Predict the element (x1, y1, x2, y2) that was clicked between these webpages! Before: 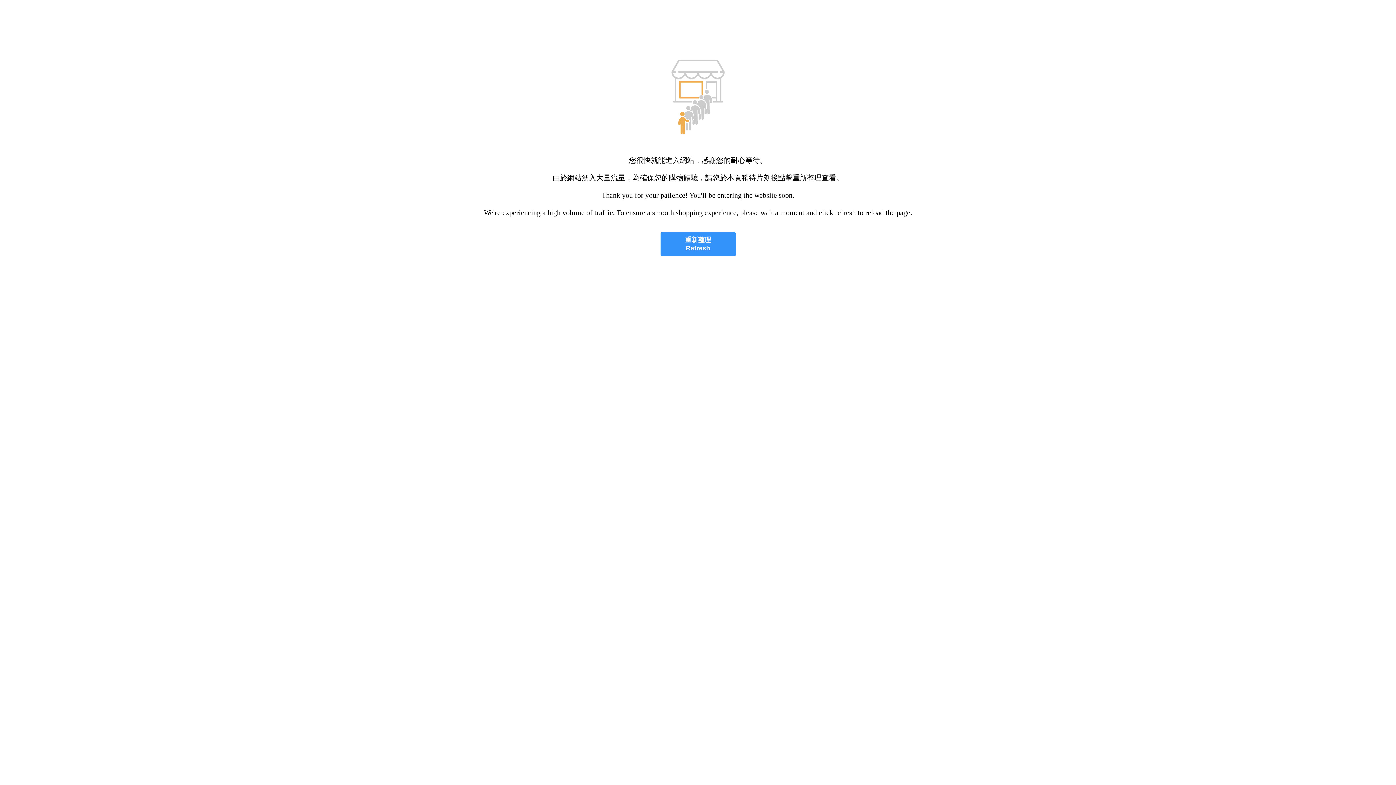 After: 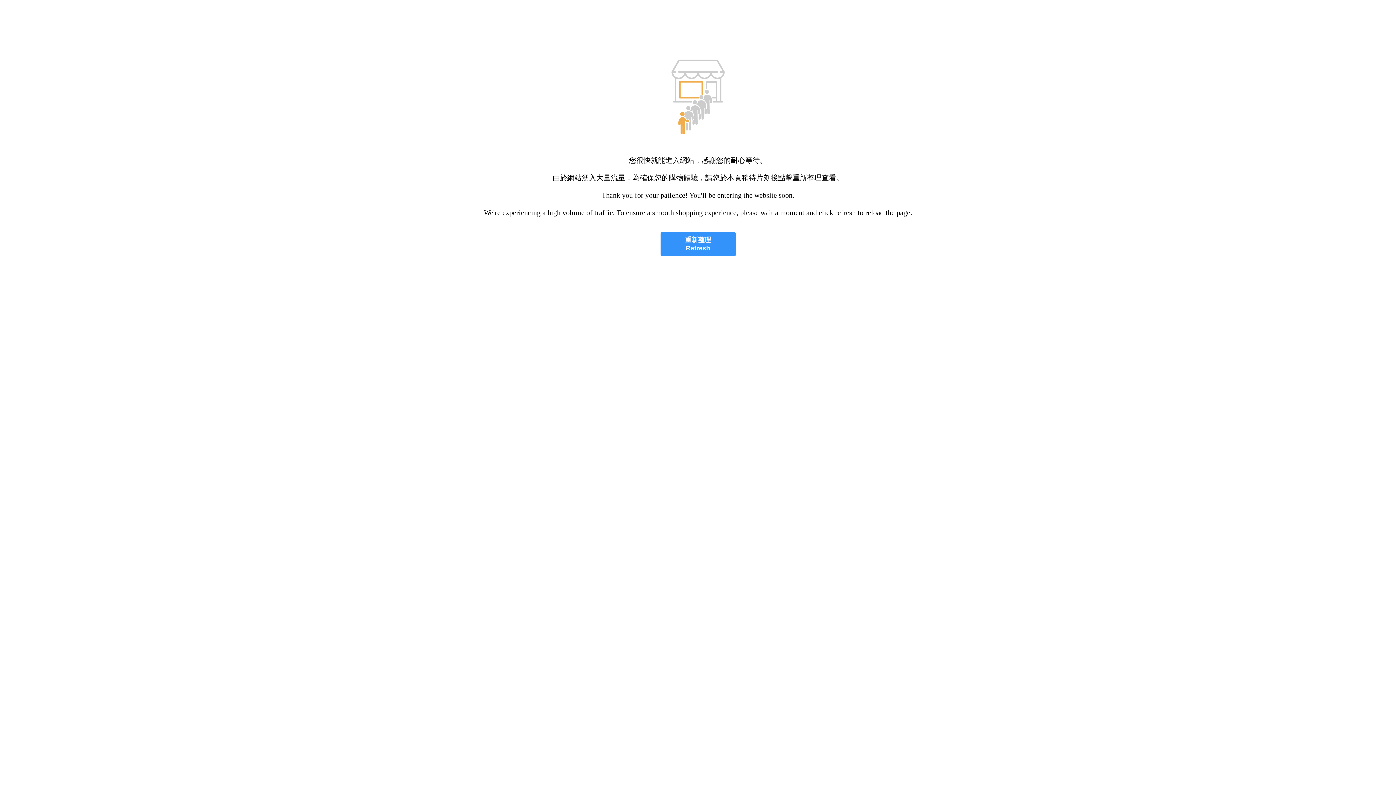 Action: bbox: (660, 232, 735, 256) label: 重新整理
Refresh